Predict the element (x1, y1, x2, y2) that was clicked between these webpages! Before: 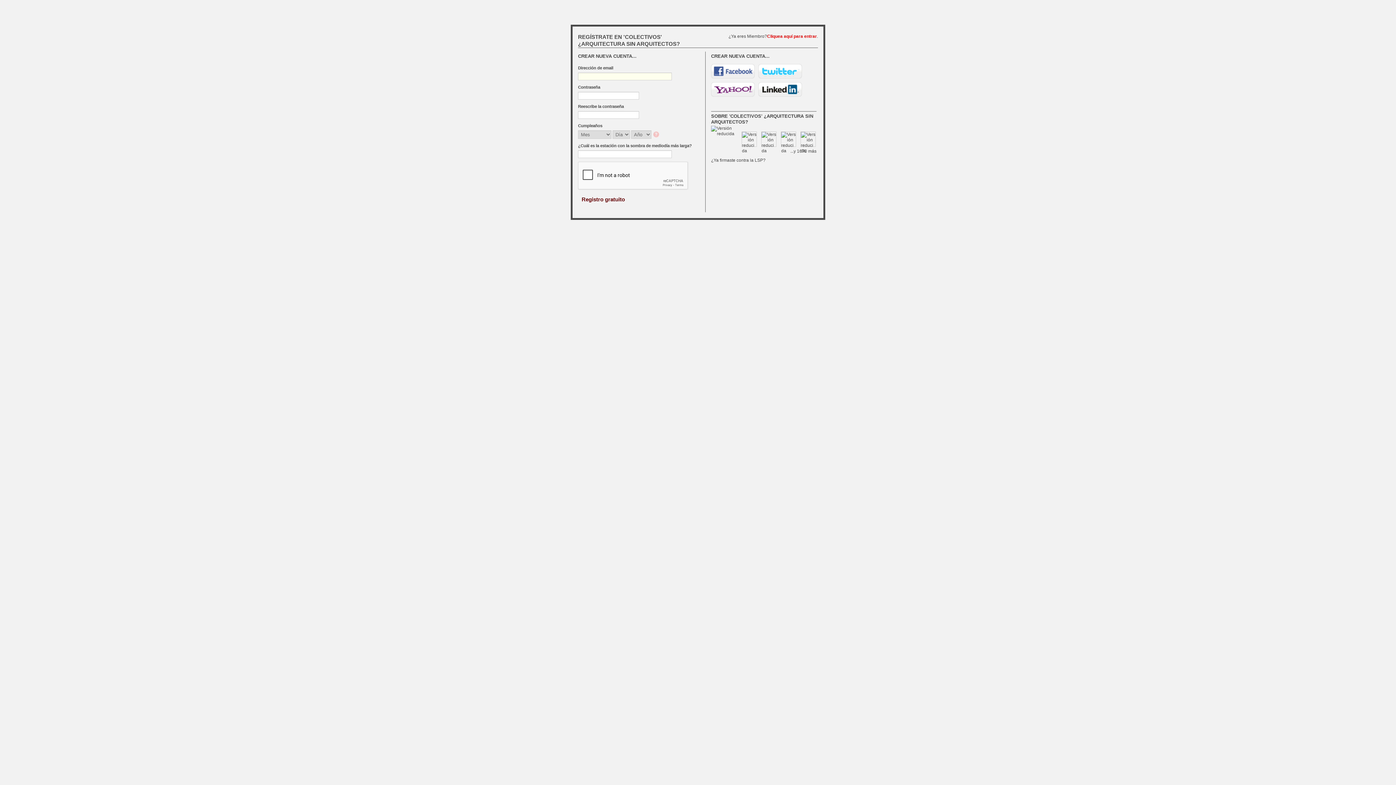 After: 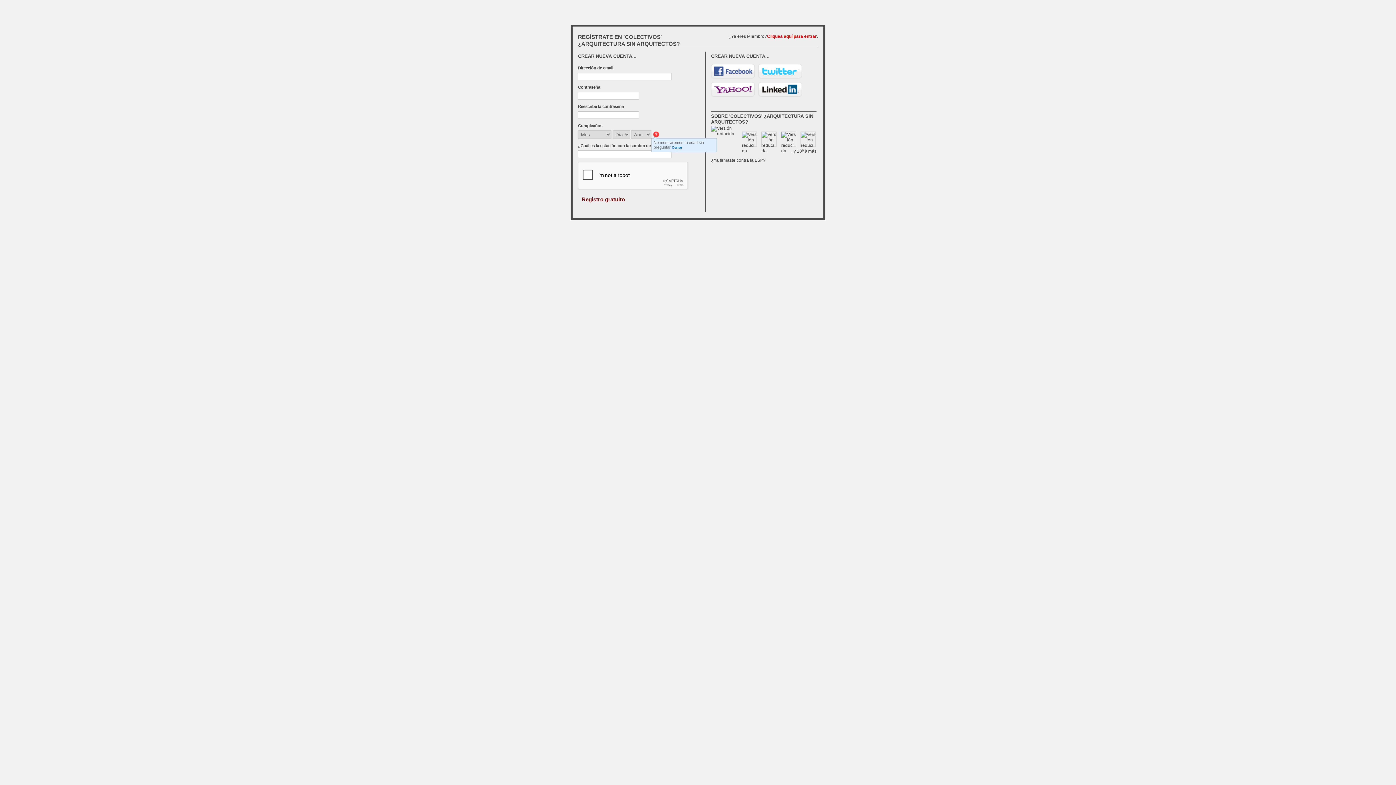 Action: bbox: (653, 131, 660, 138)